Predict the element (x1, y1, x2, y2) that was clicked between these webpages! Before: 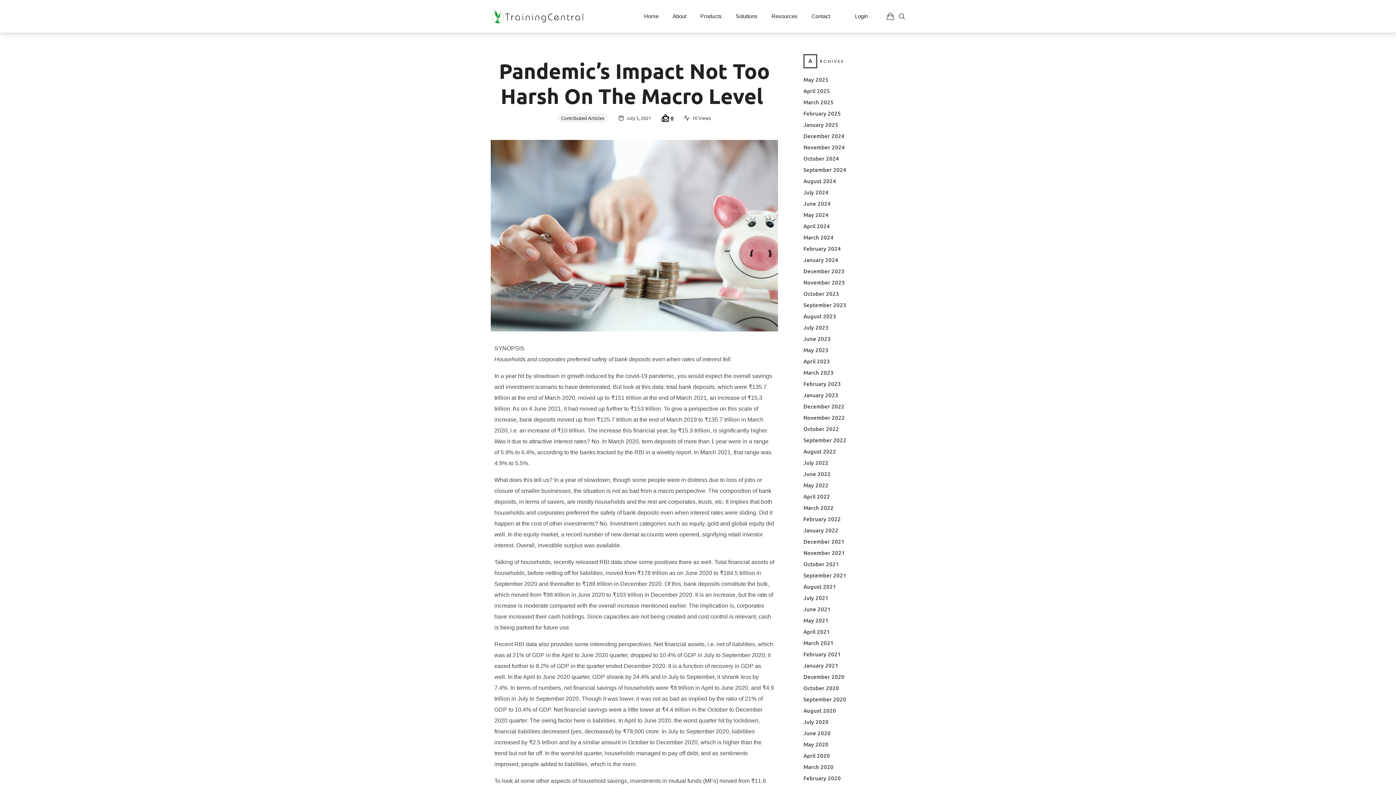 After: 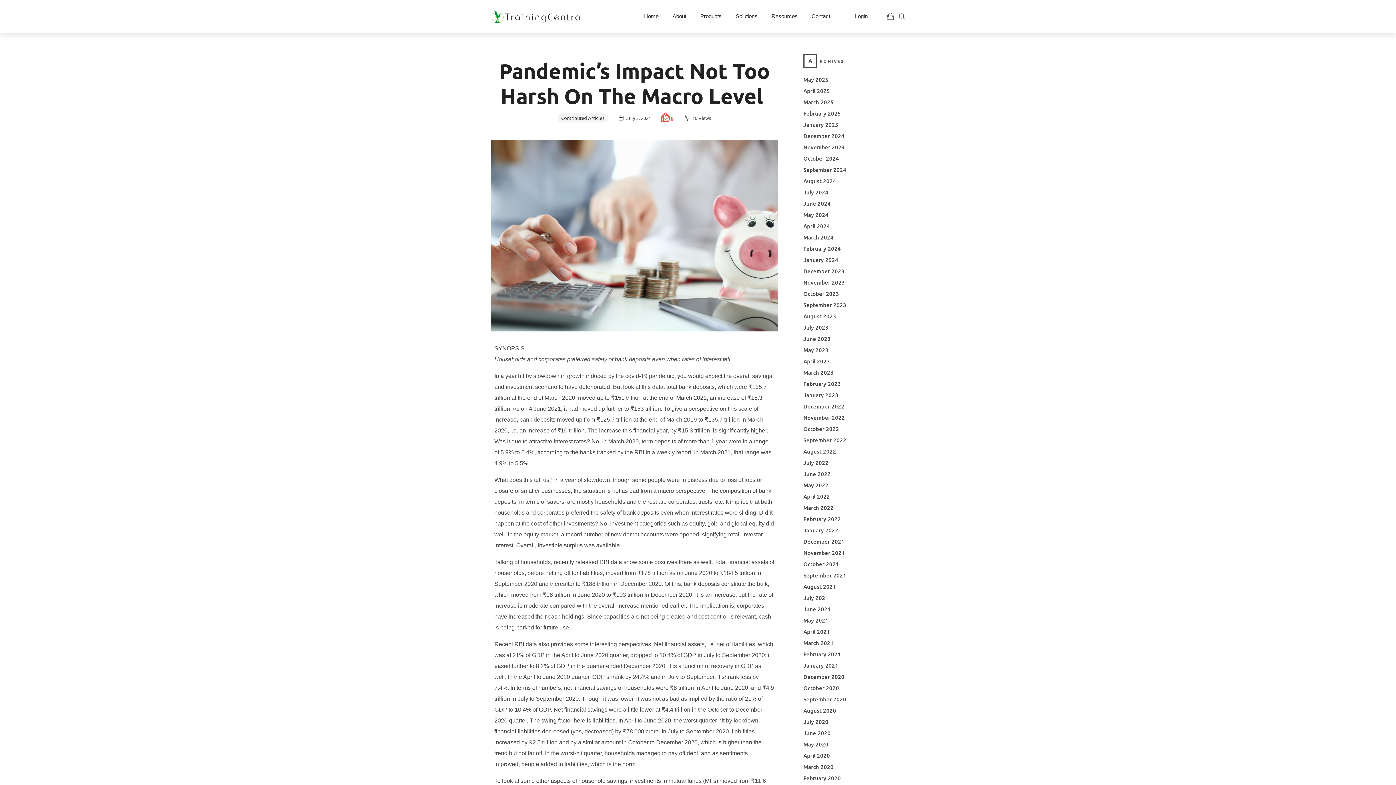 Action: label: 0 bbox: (661, 114, 673, 121)